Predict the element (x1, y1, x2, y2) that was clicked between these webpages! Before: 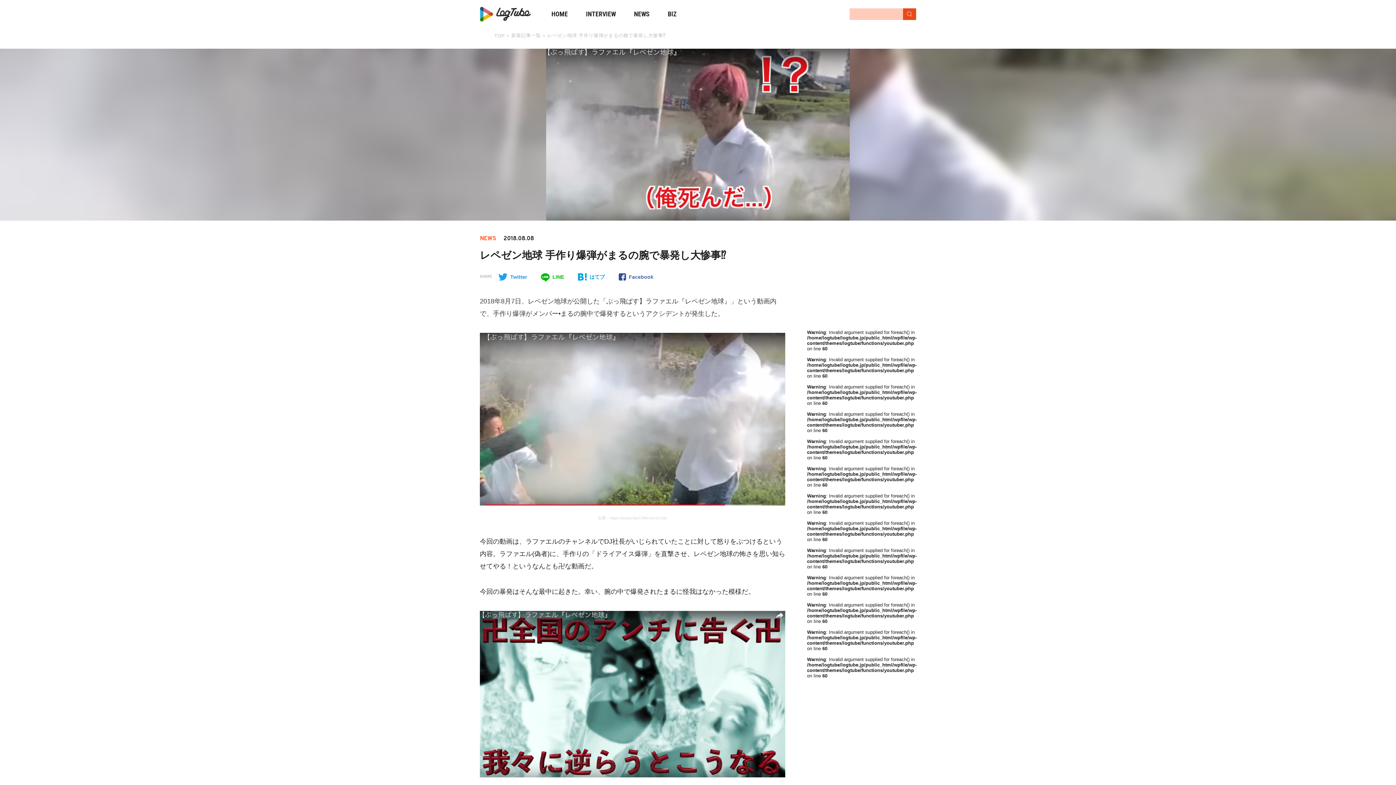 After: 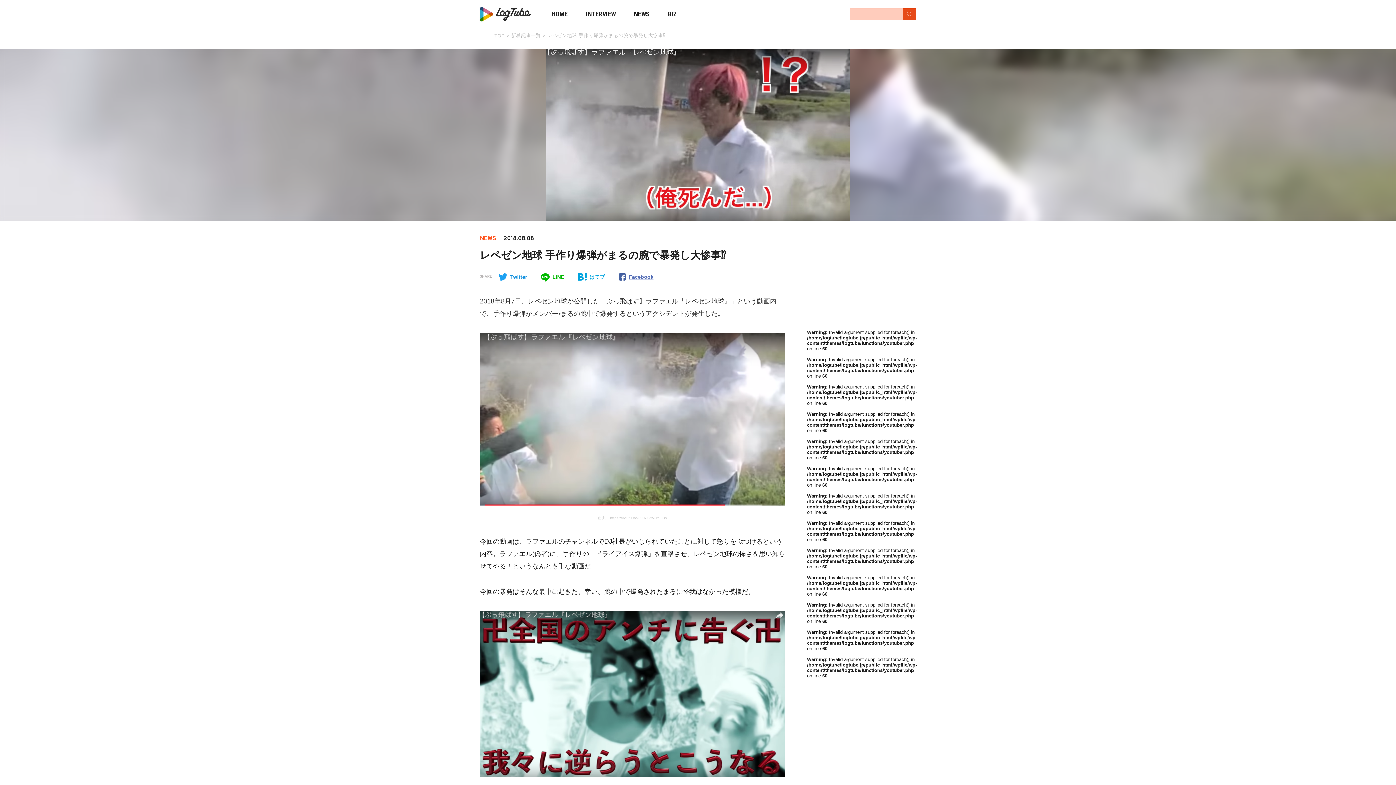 Action: label: Facebook bbox: (618, 273, 653, 280)